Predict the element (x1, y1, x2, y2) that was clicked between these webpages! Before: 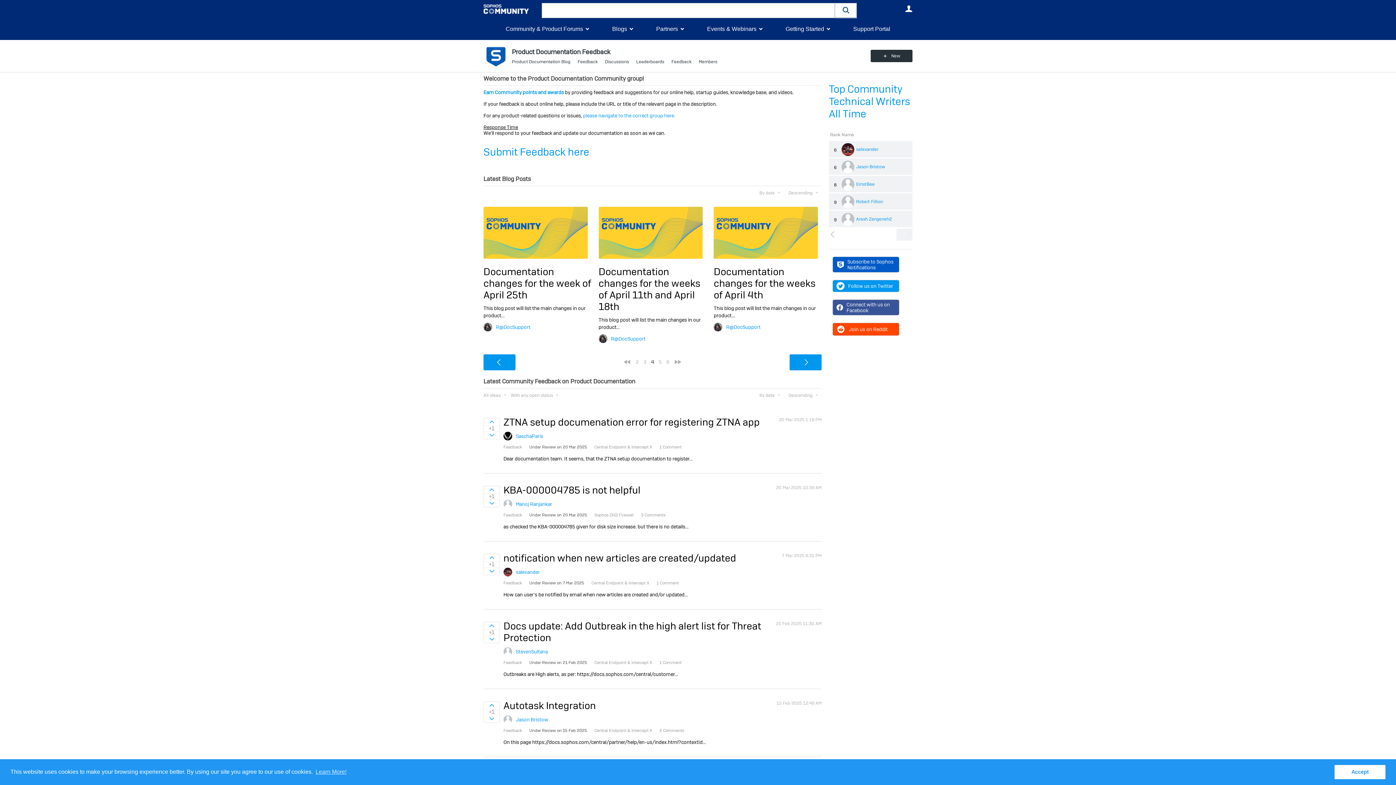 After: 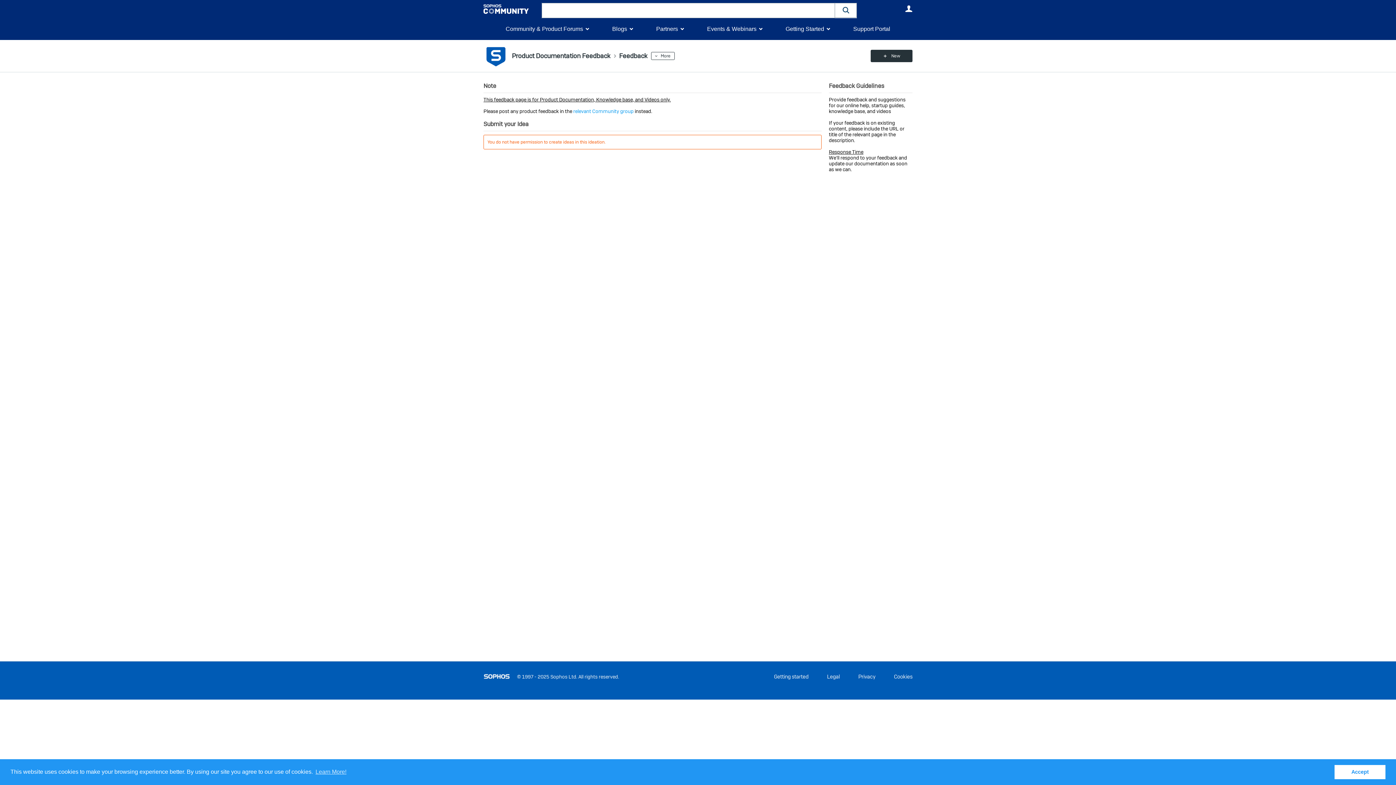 Action: label: Submit Feedback here bbox: (483, 145, 589, 159)